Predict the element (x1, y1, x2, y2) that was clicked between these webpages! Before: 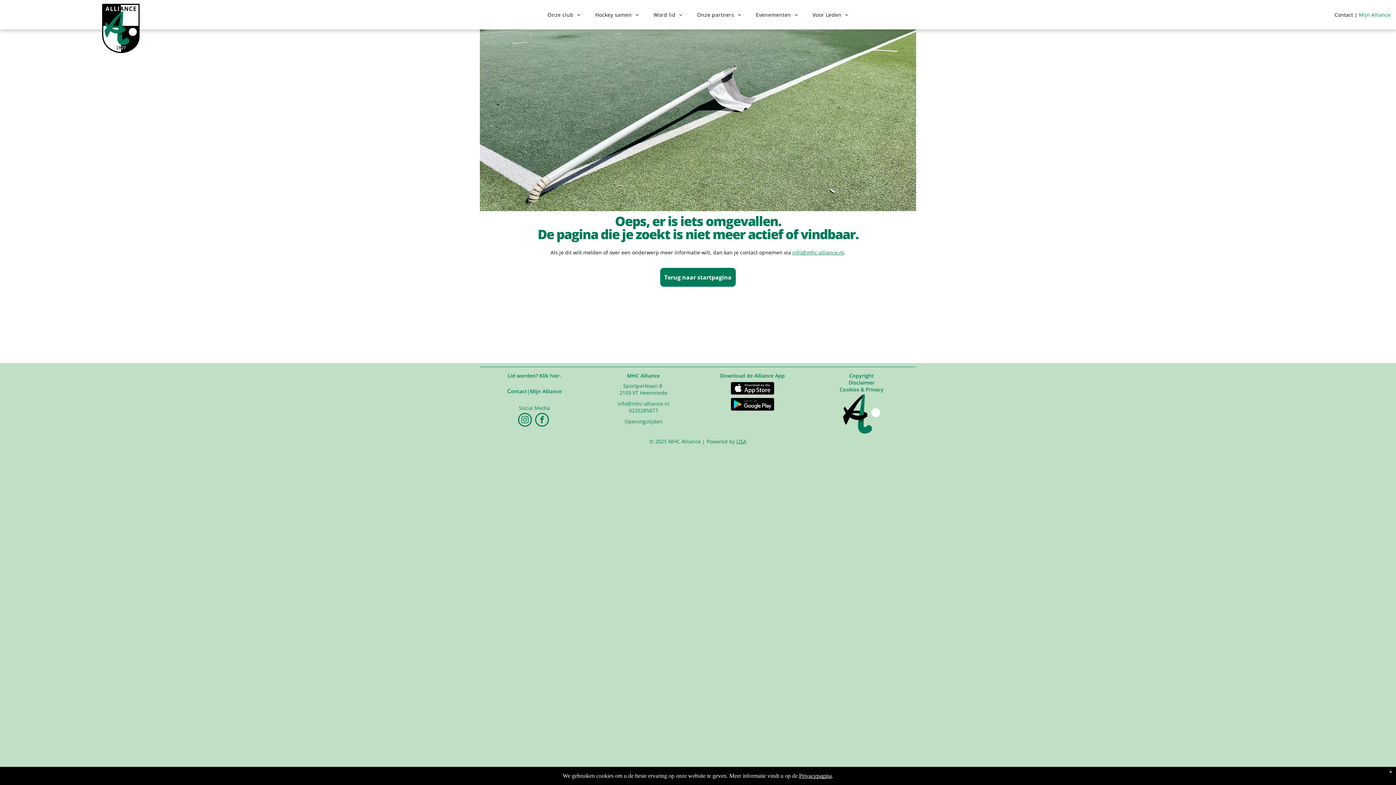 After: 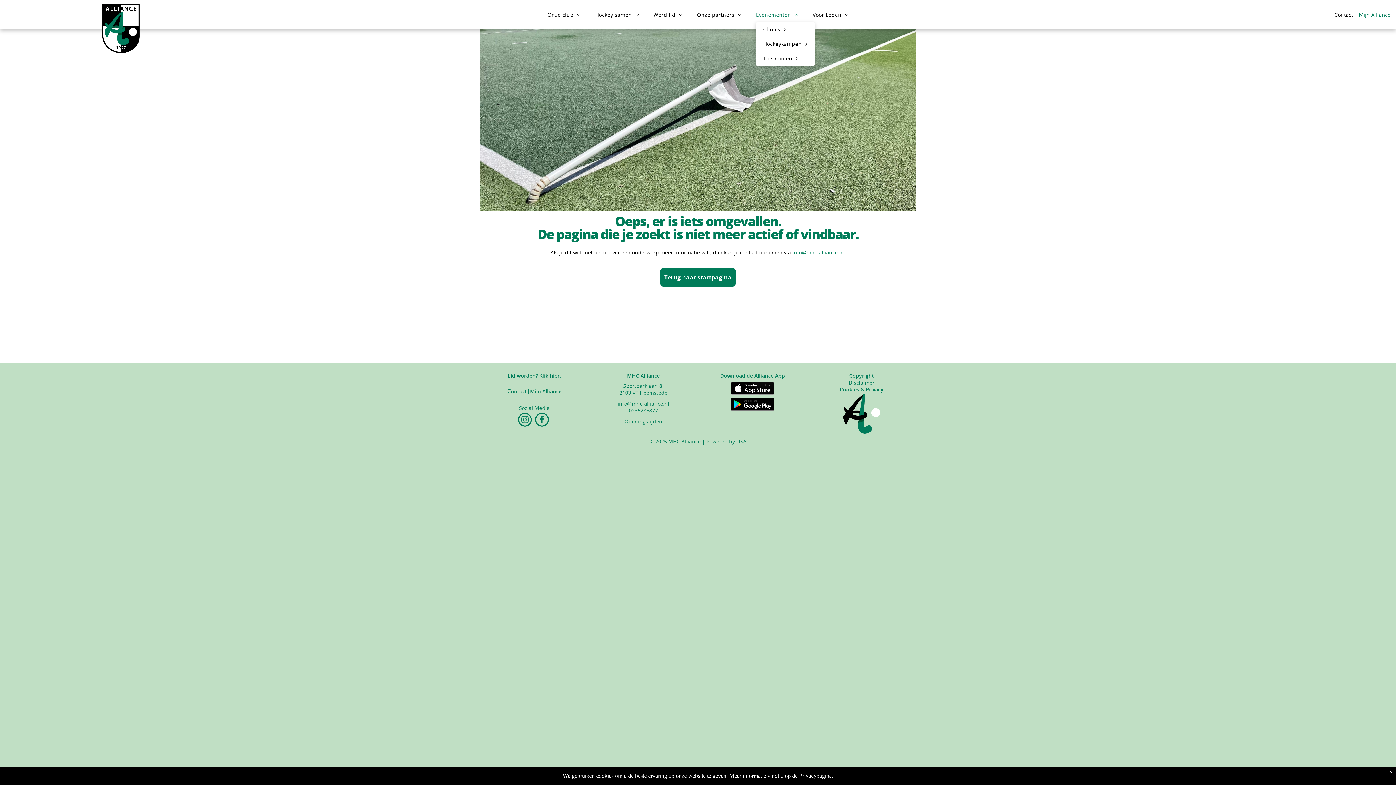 Action: bbox: (748, 7, 805, 22) label: Evenementen